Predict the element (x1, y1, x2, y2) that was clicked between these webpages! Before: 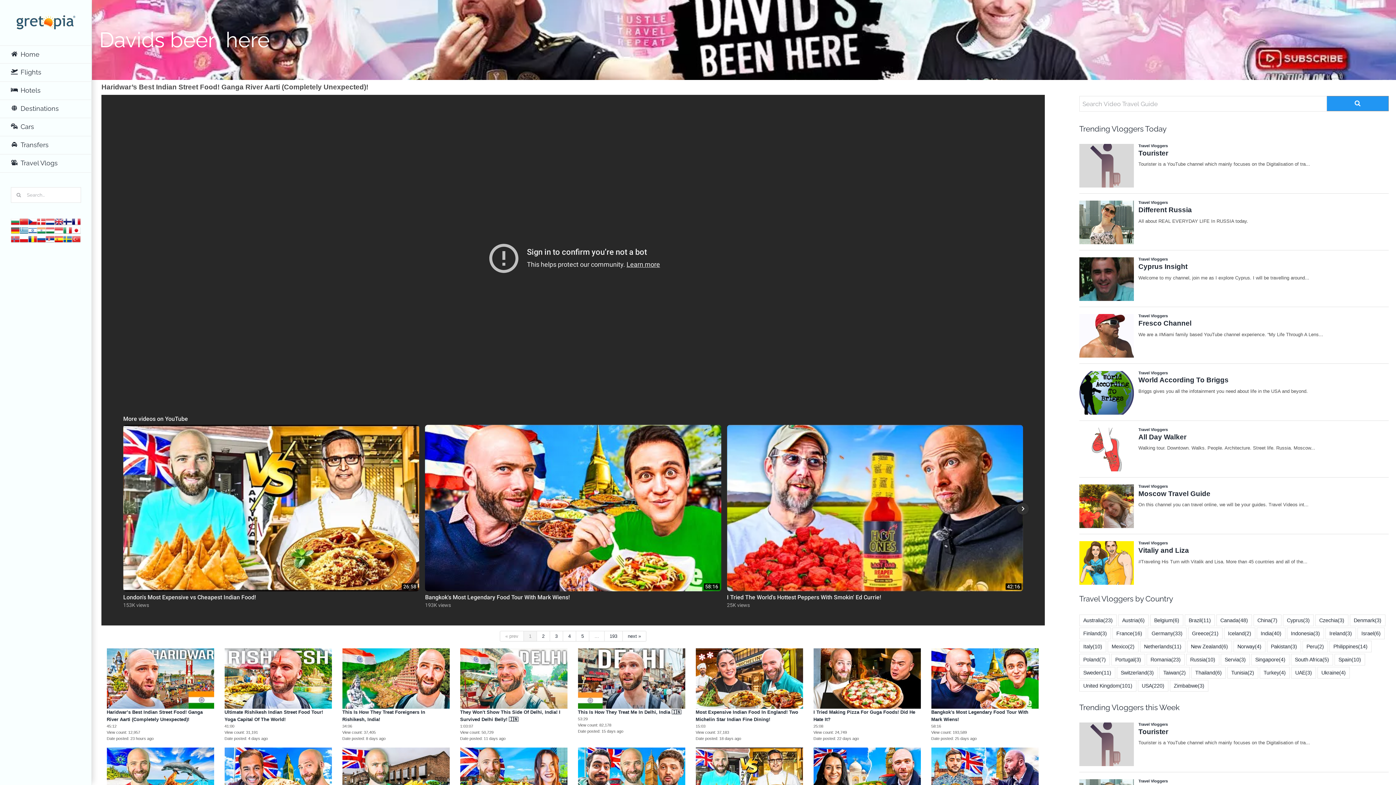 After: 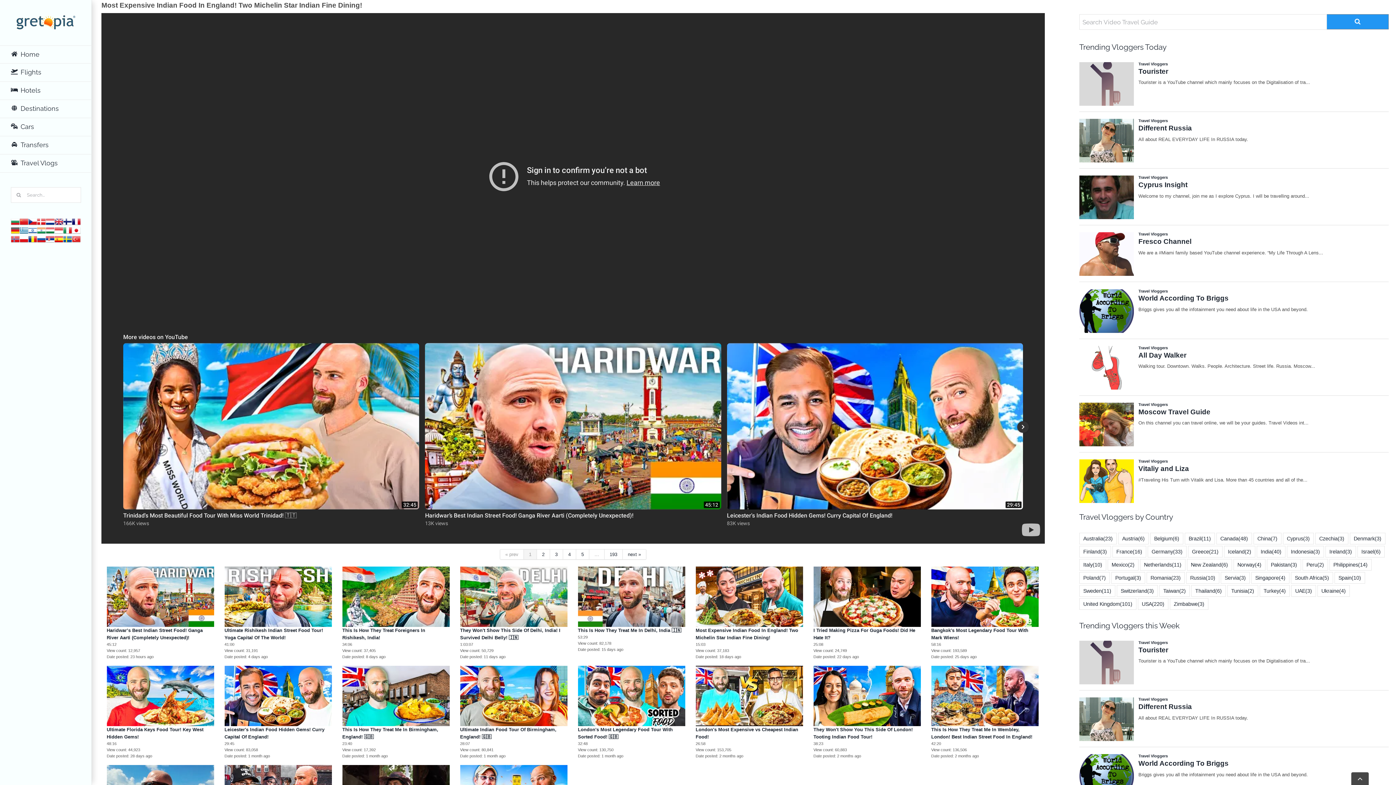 Action: bbox: (690, 648, 808, 709)